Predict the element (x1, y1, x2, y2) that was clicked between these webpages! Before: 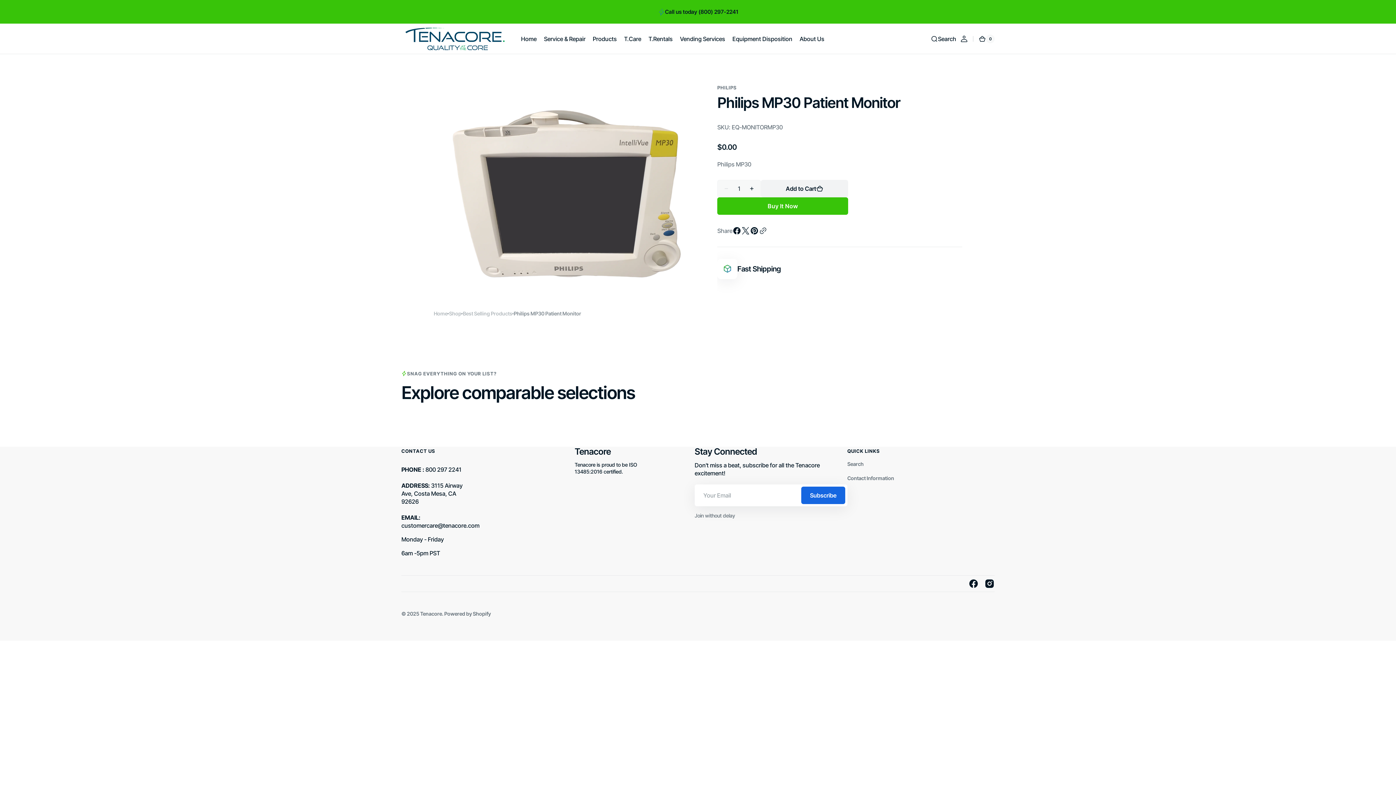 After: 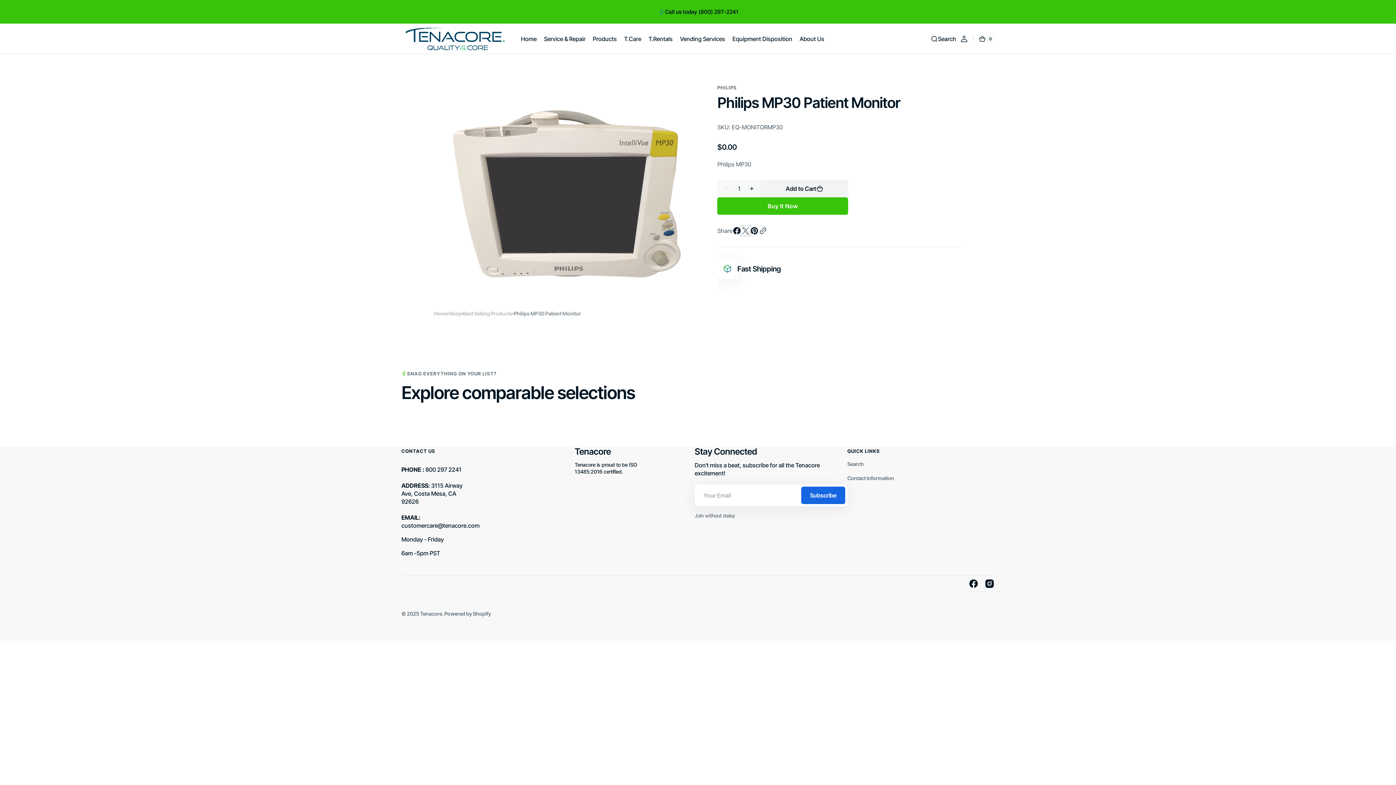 Action: bbox: (741, 226, 750, 235)